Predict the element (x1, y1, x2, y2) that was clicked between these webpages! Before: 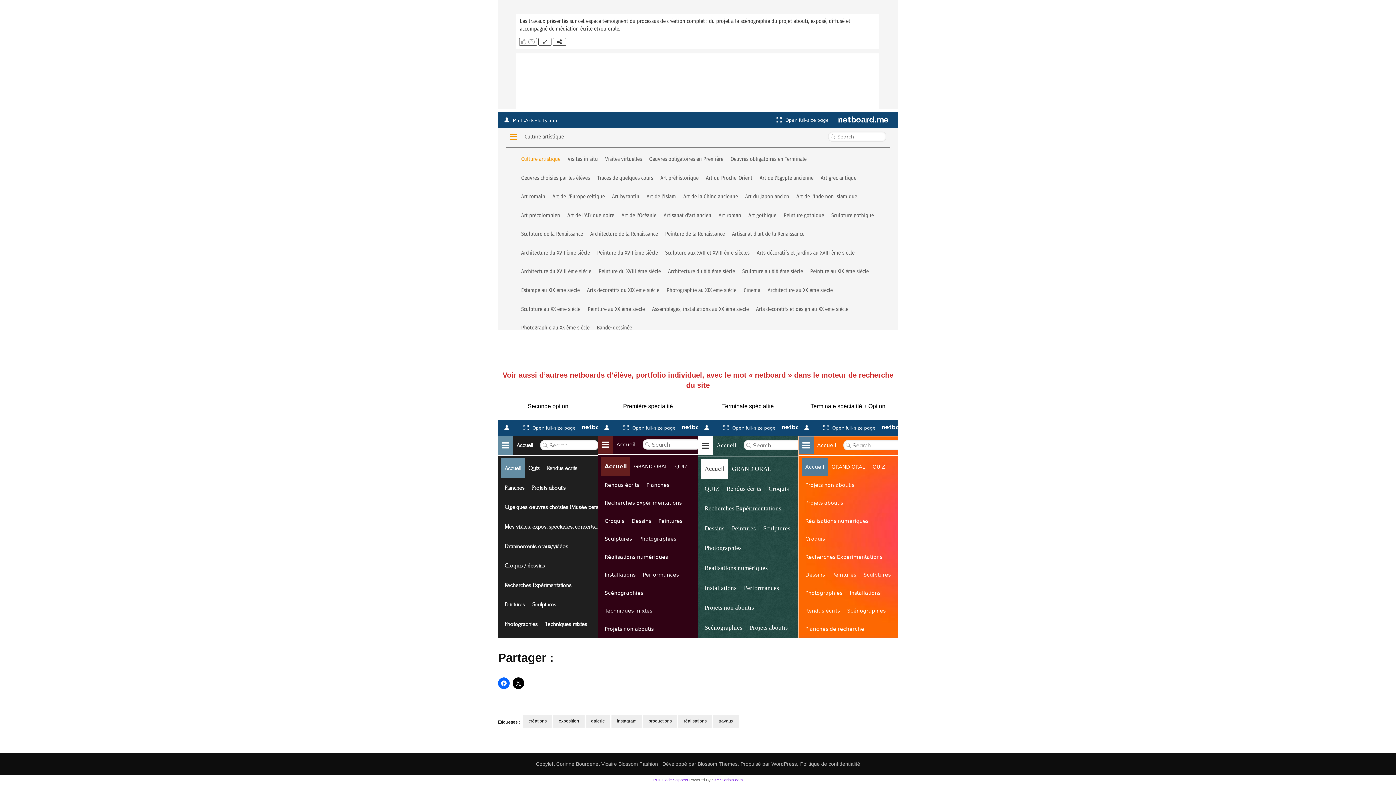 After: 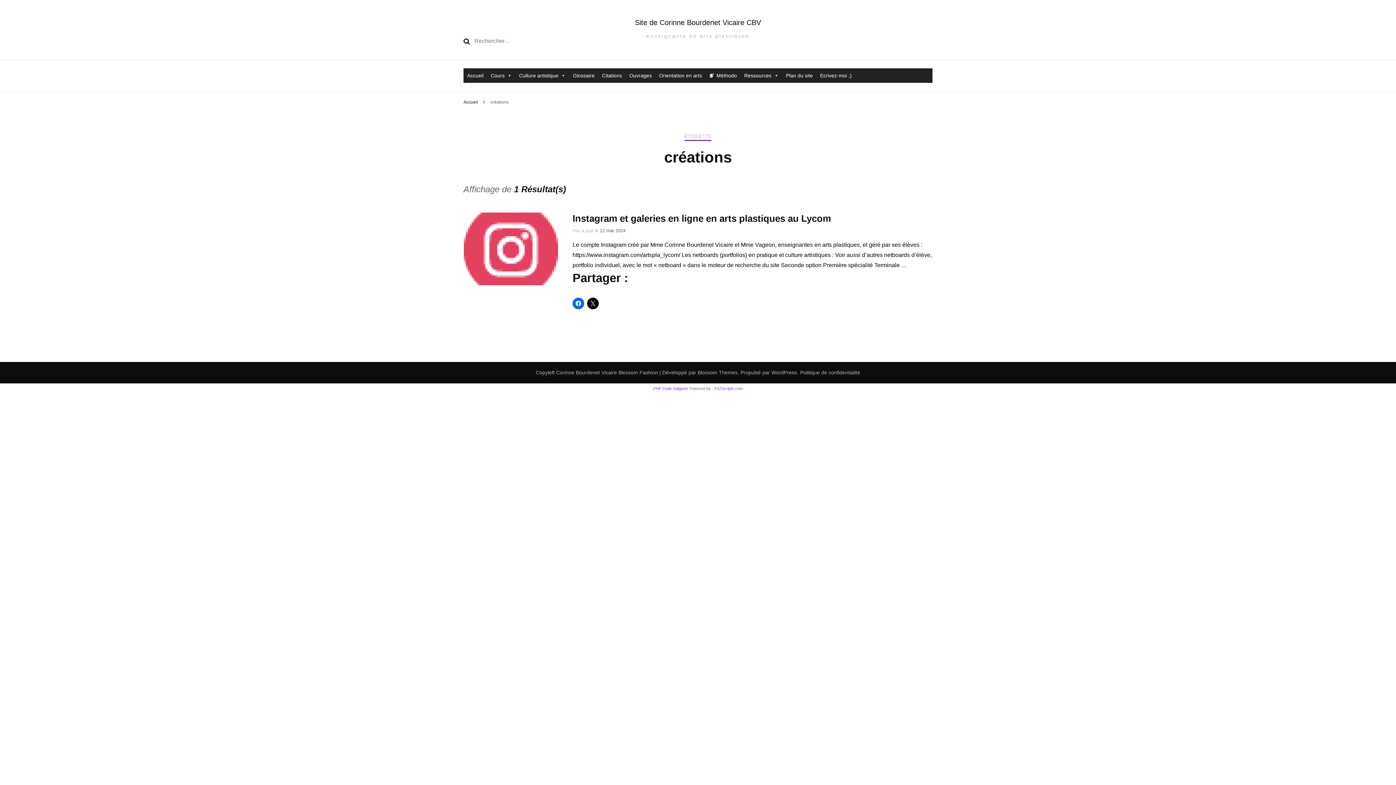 Action: label: créations bbox: (523, 715, 552, 728)